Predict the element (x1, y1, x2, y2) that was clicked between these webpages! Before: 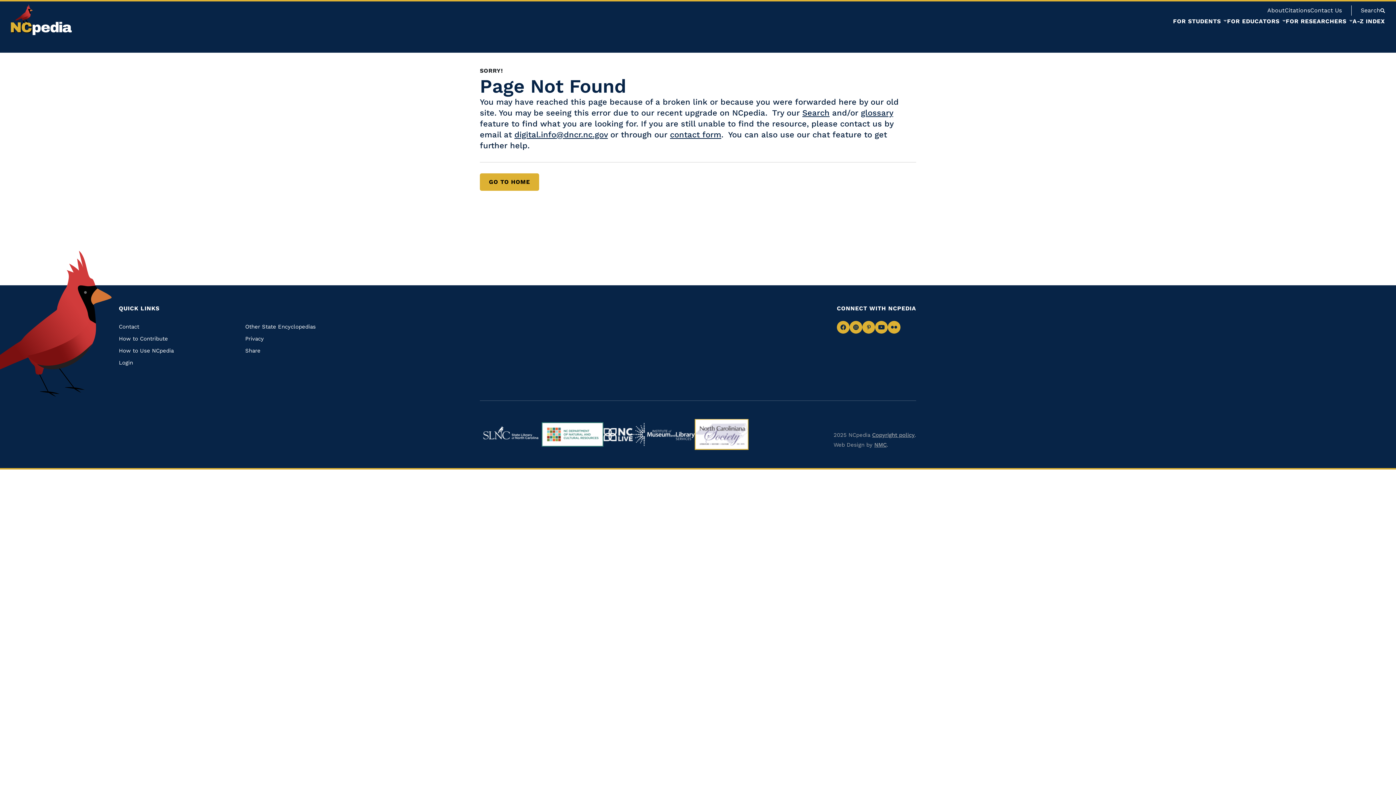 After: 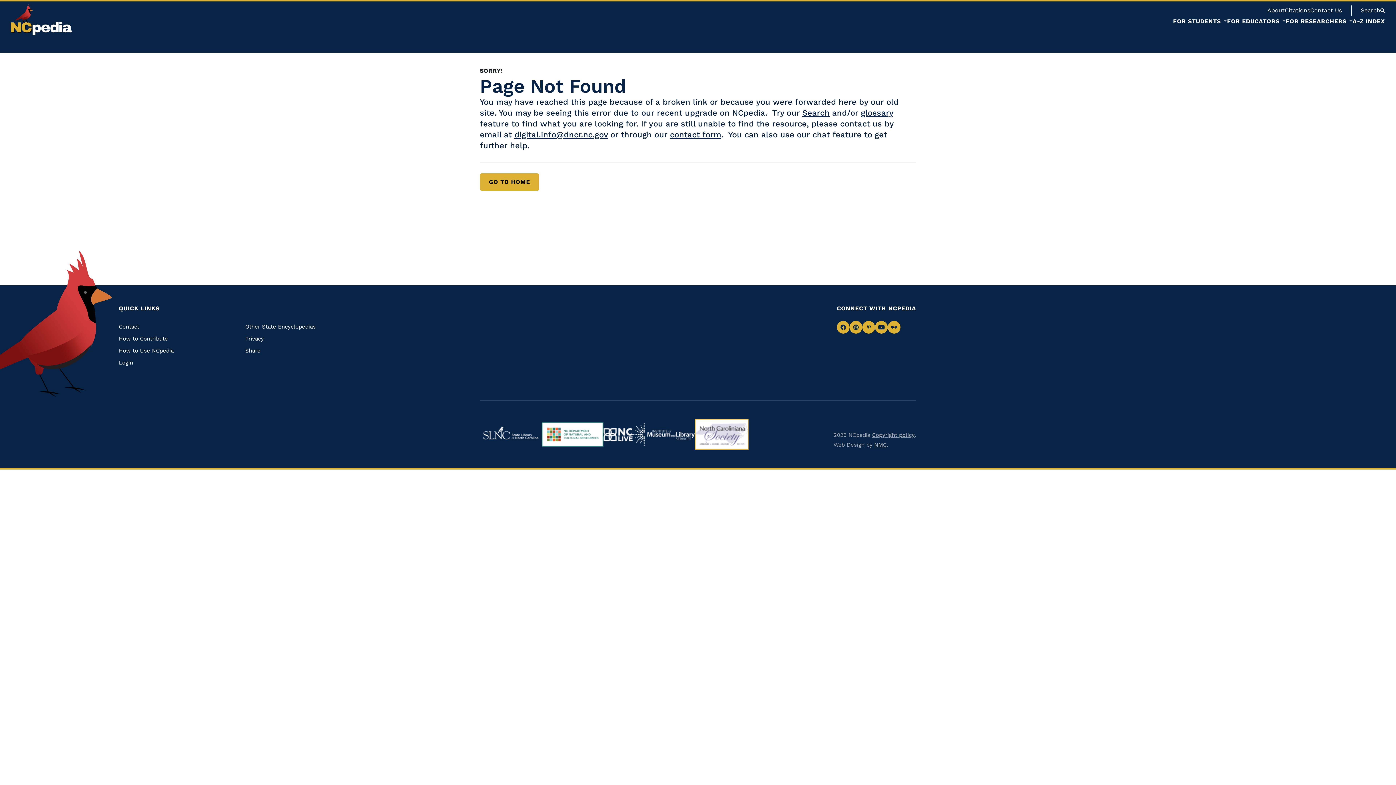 Action: bbox: (633, 423, 694, 446) label: Navigate to https://www.imls.gov/